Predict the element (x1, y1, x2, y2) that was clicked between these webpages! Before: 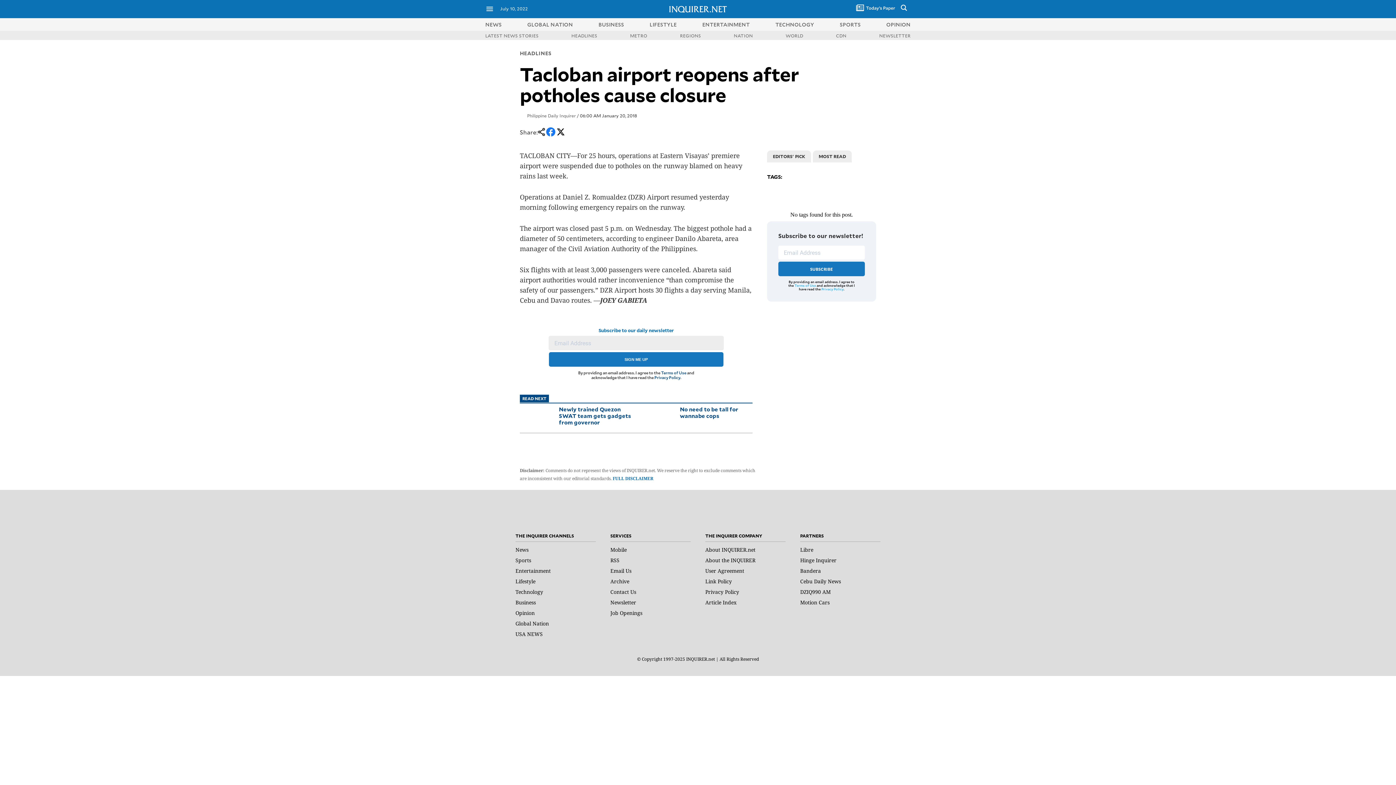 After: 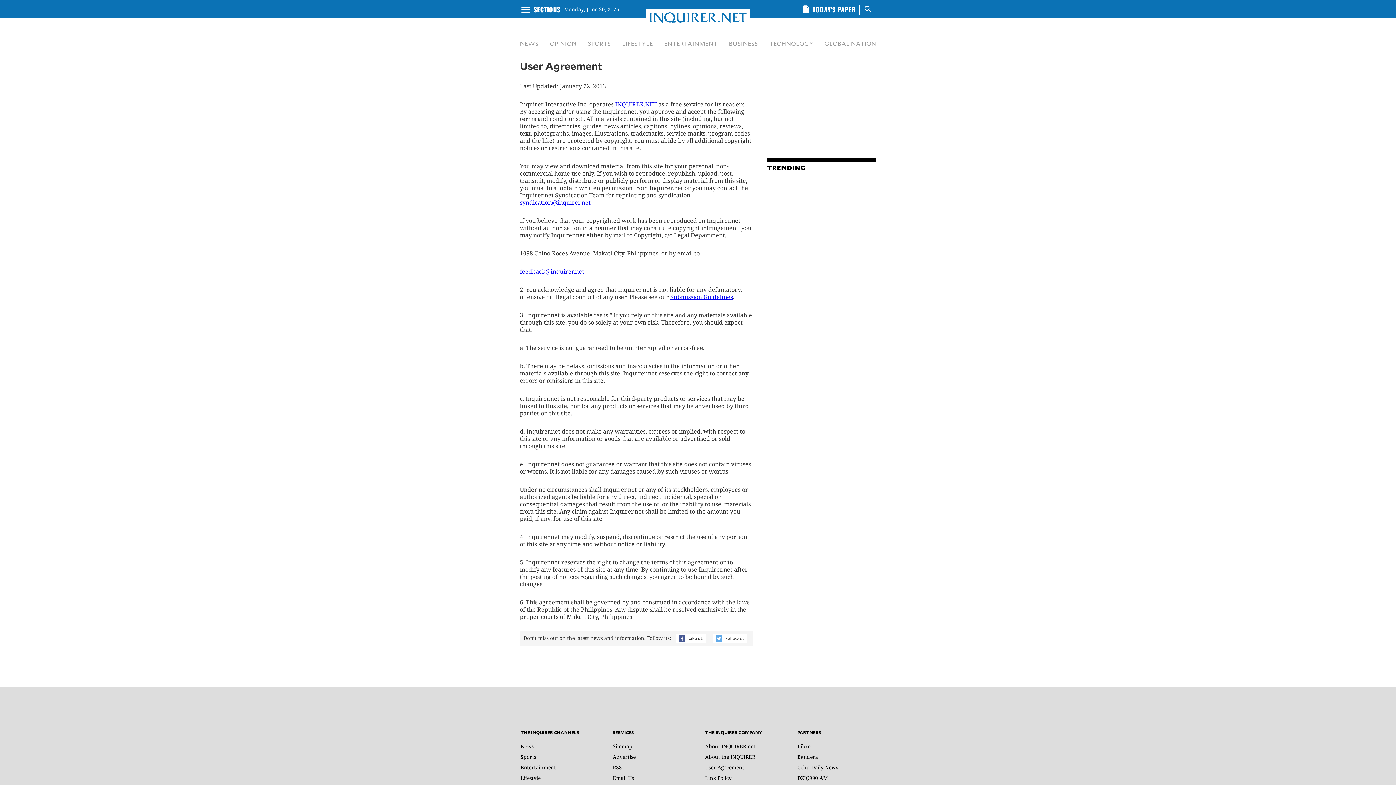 Action: bbox: (705, 567, 744, 574) label: User Agreement